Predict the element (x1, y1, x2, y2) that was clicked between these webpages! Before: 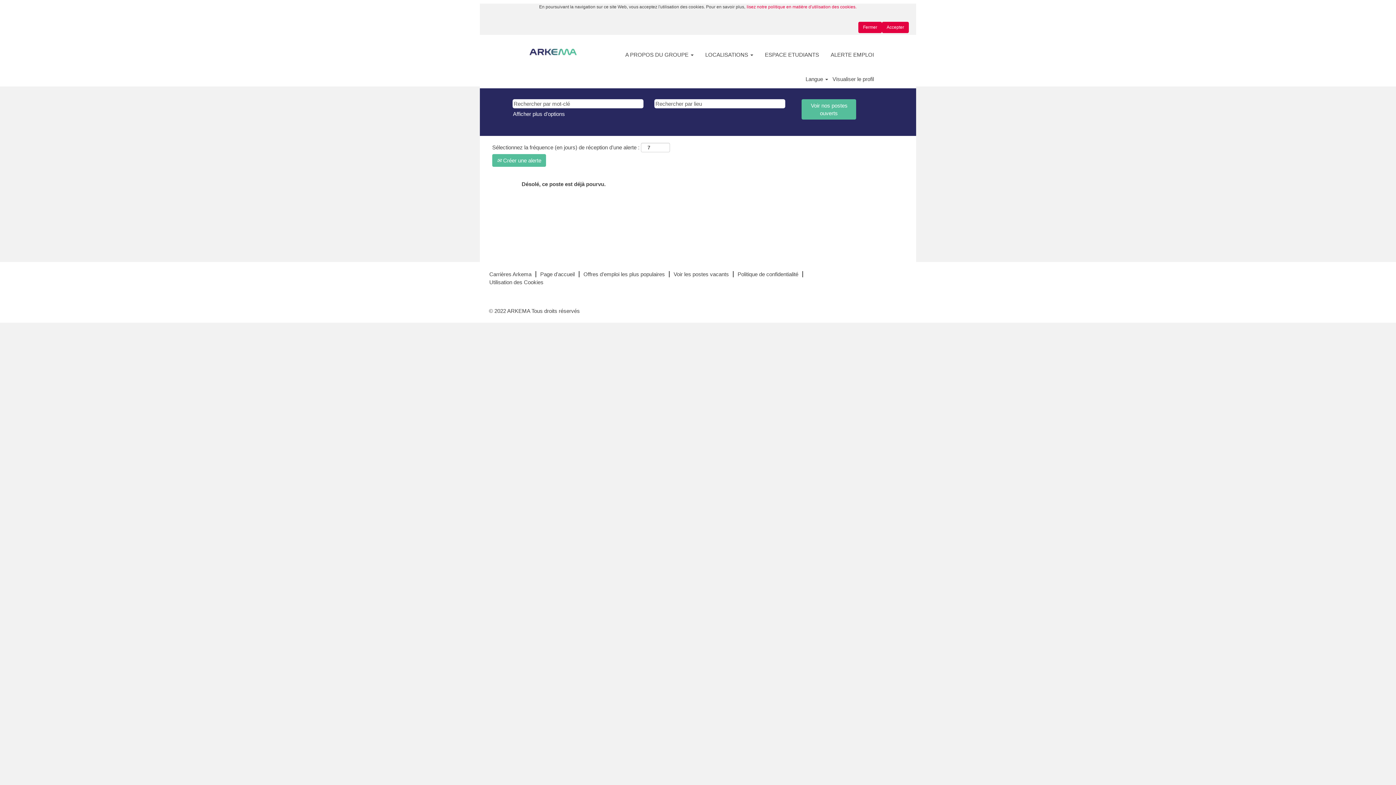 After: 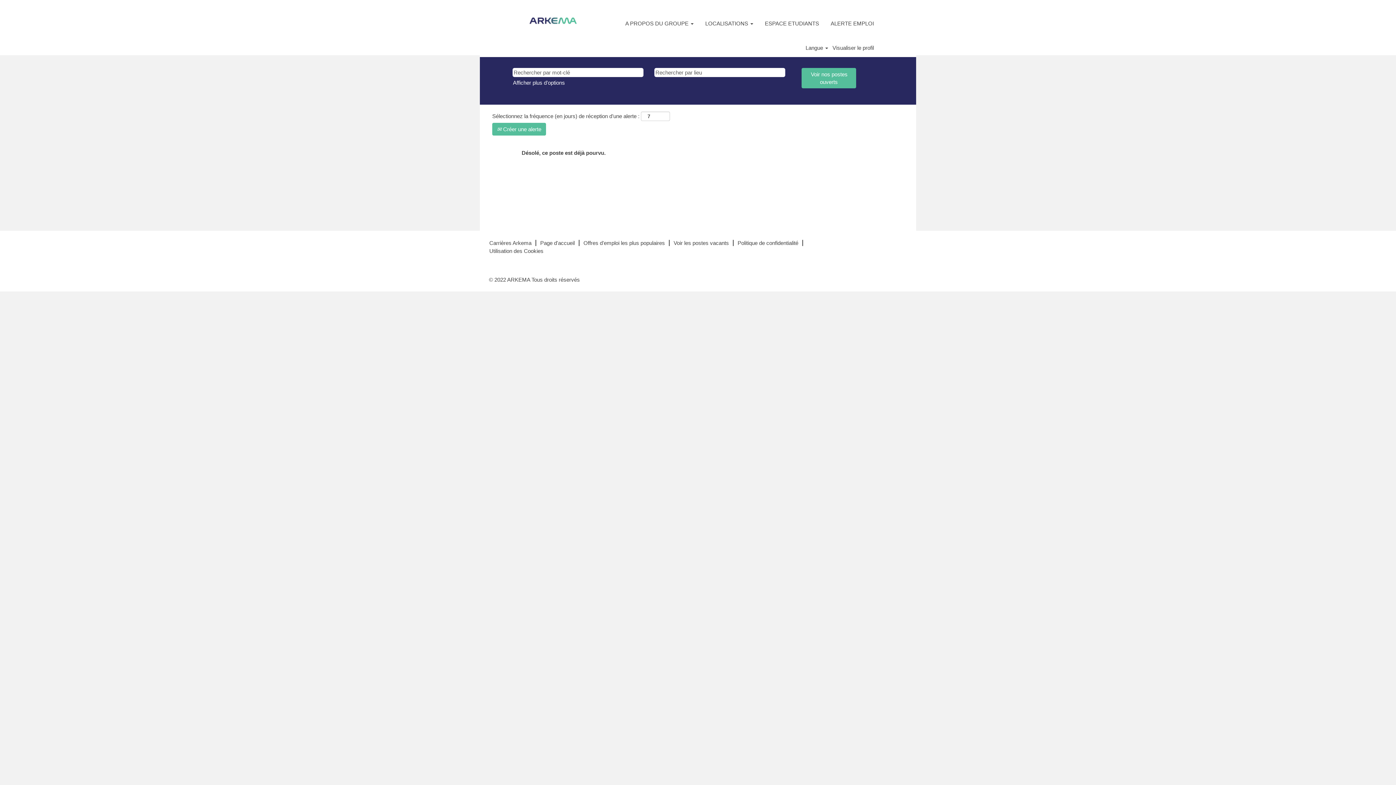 Action: label: Accepter l’utilisation de cookies bbox: (882, 21, 909, 33)